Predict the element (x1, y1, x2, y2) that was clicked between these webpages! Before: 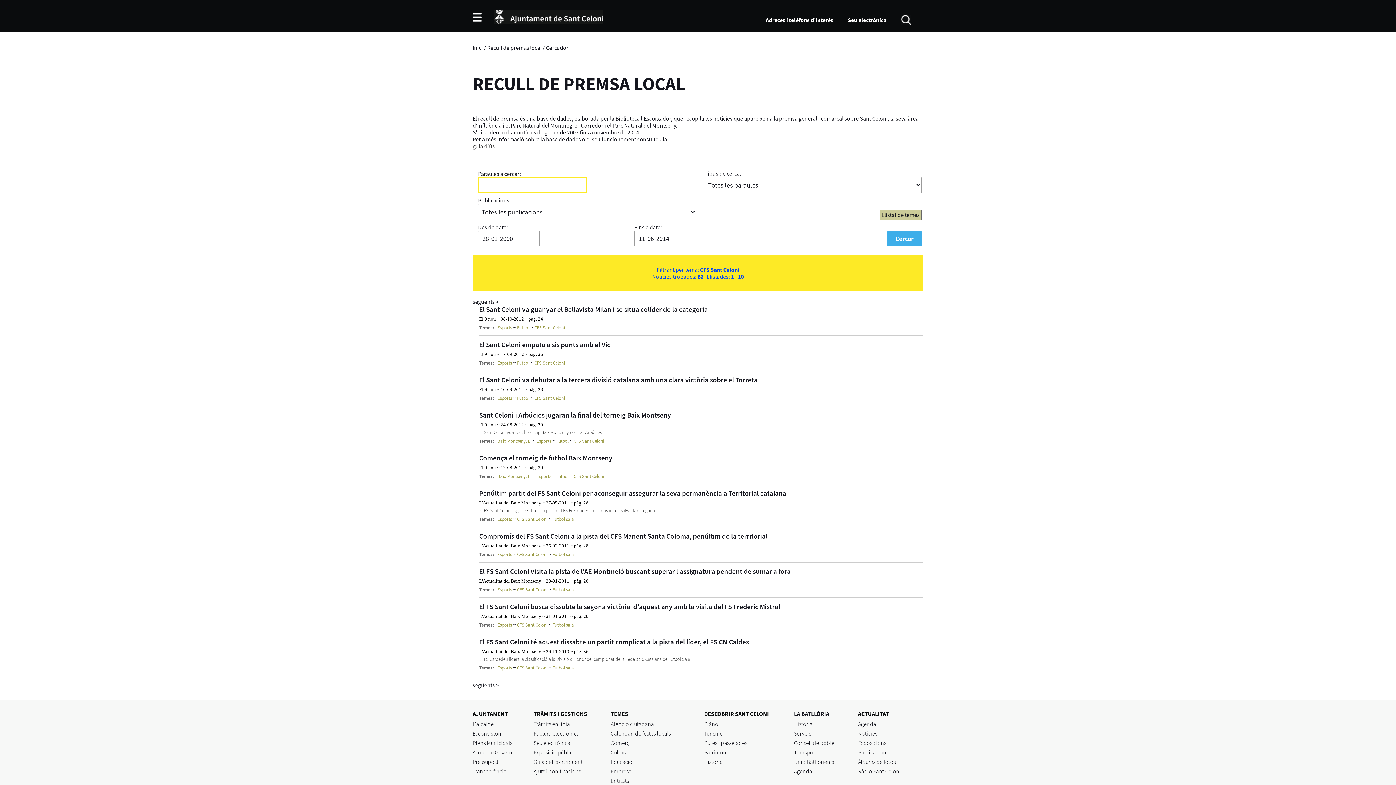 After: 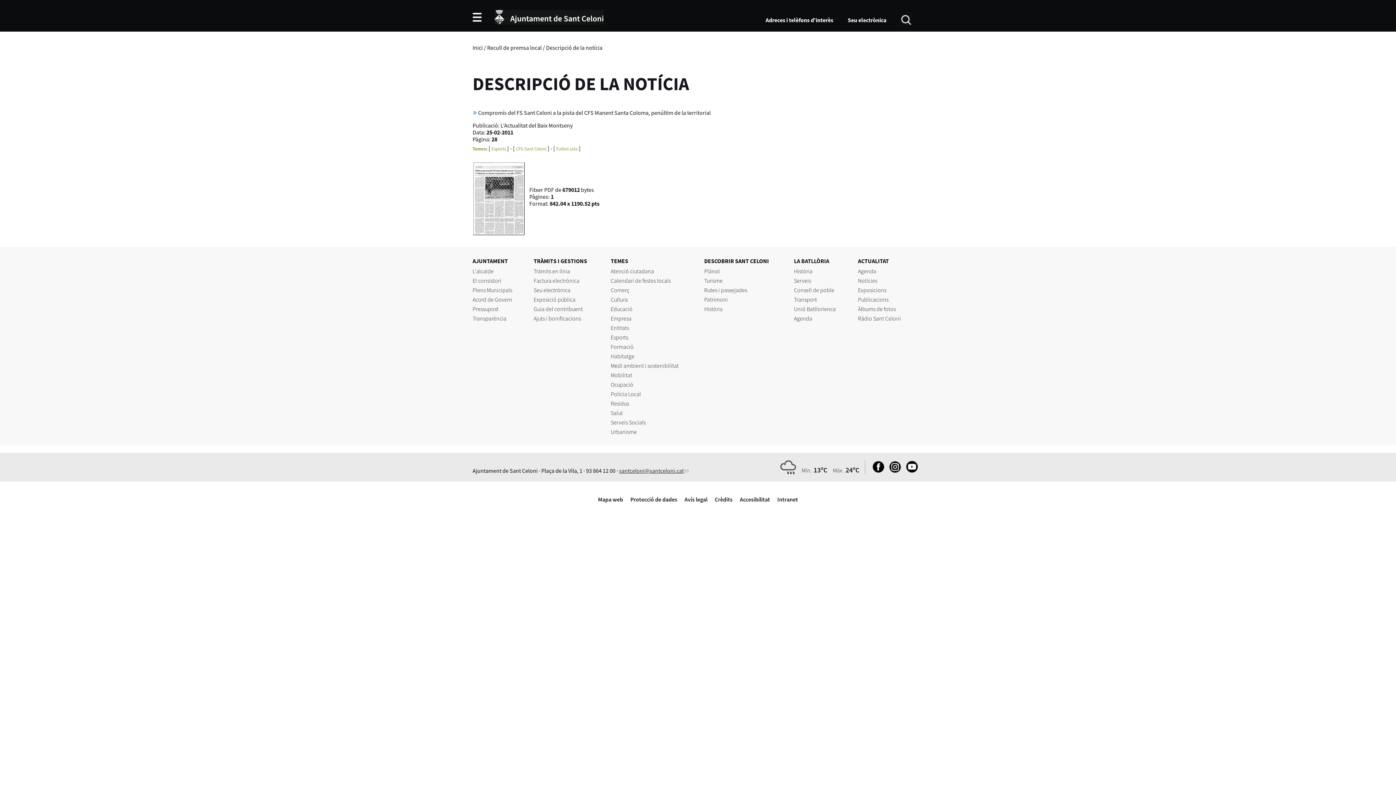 Action: bbox: (479, 532, 767, 540) label: Compromís del FS Sant Celoni a la pista del CFS Manent Santa Coloma, penúltim de la territorial